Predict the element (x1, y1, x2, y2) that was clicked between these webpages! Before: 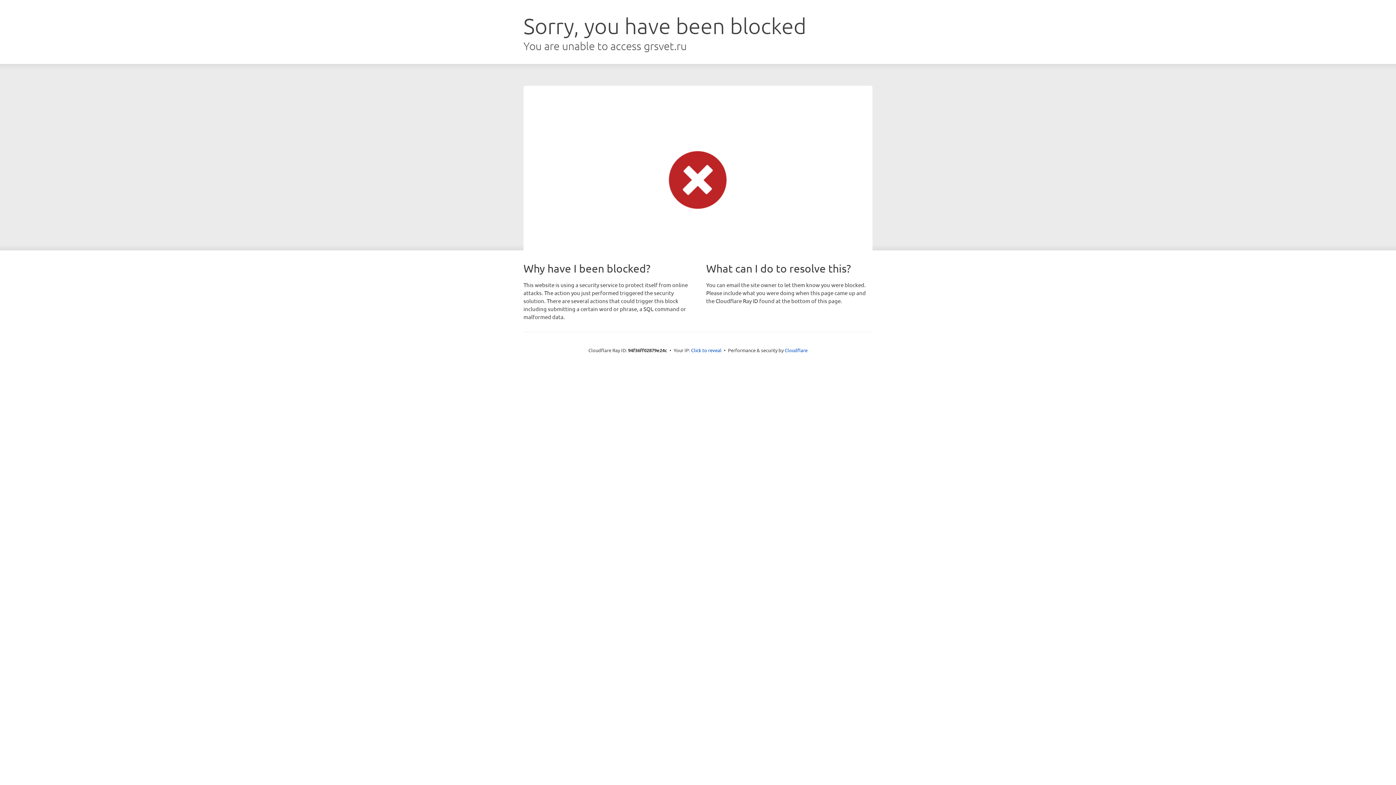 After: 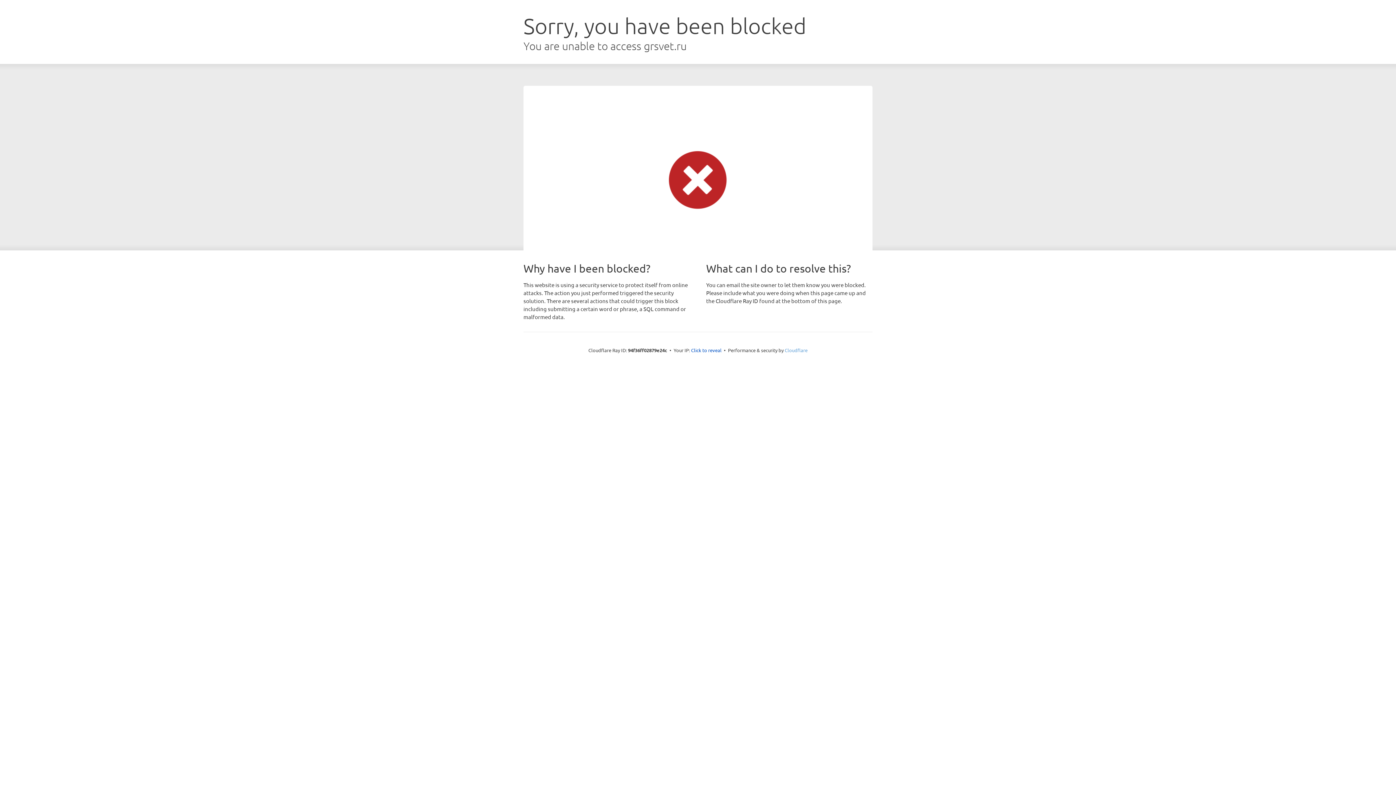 Action: bbox: (784, 347, 807, 353) label: Cloudflare